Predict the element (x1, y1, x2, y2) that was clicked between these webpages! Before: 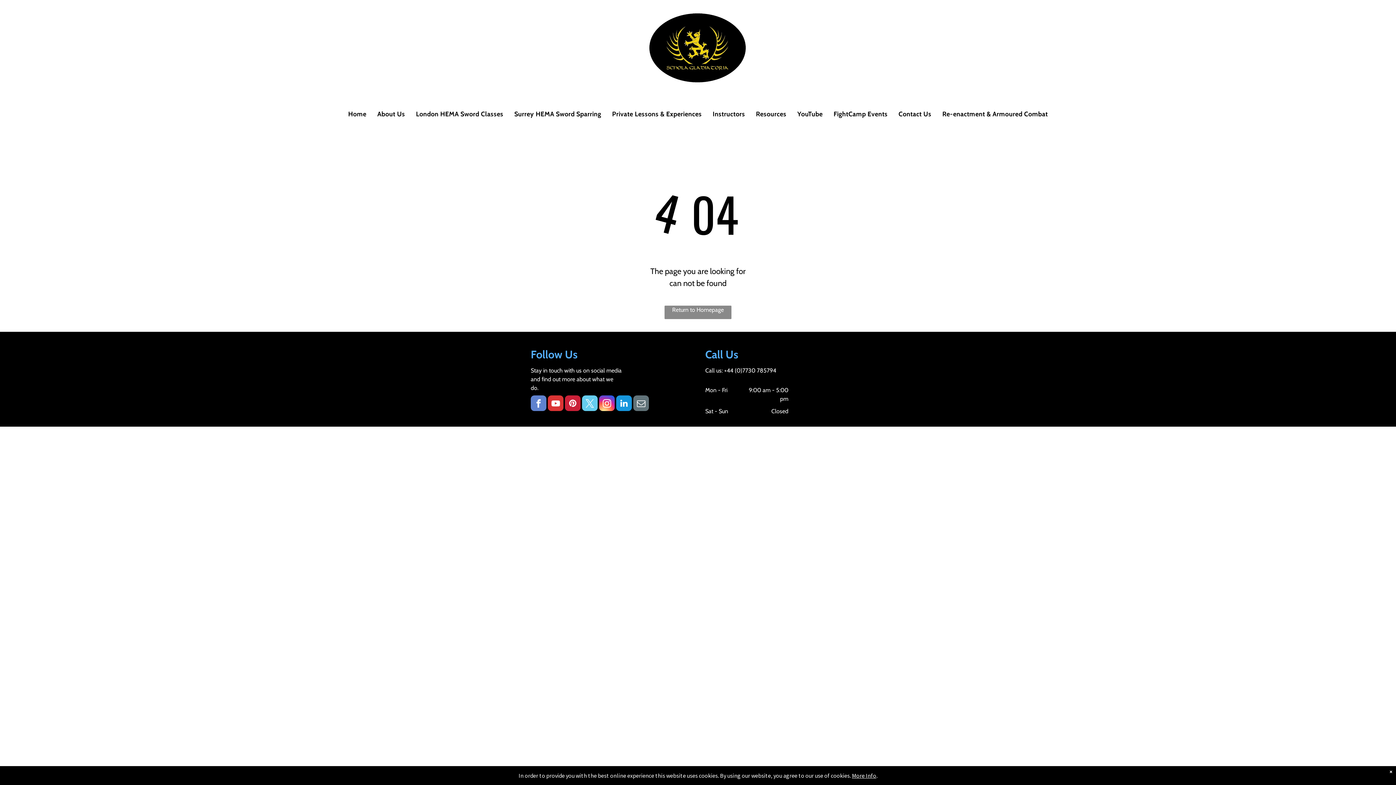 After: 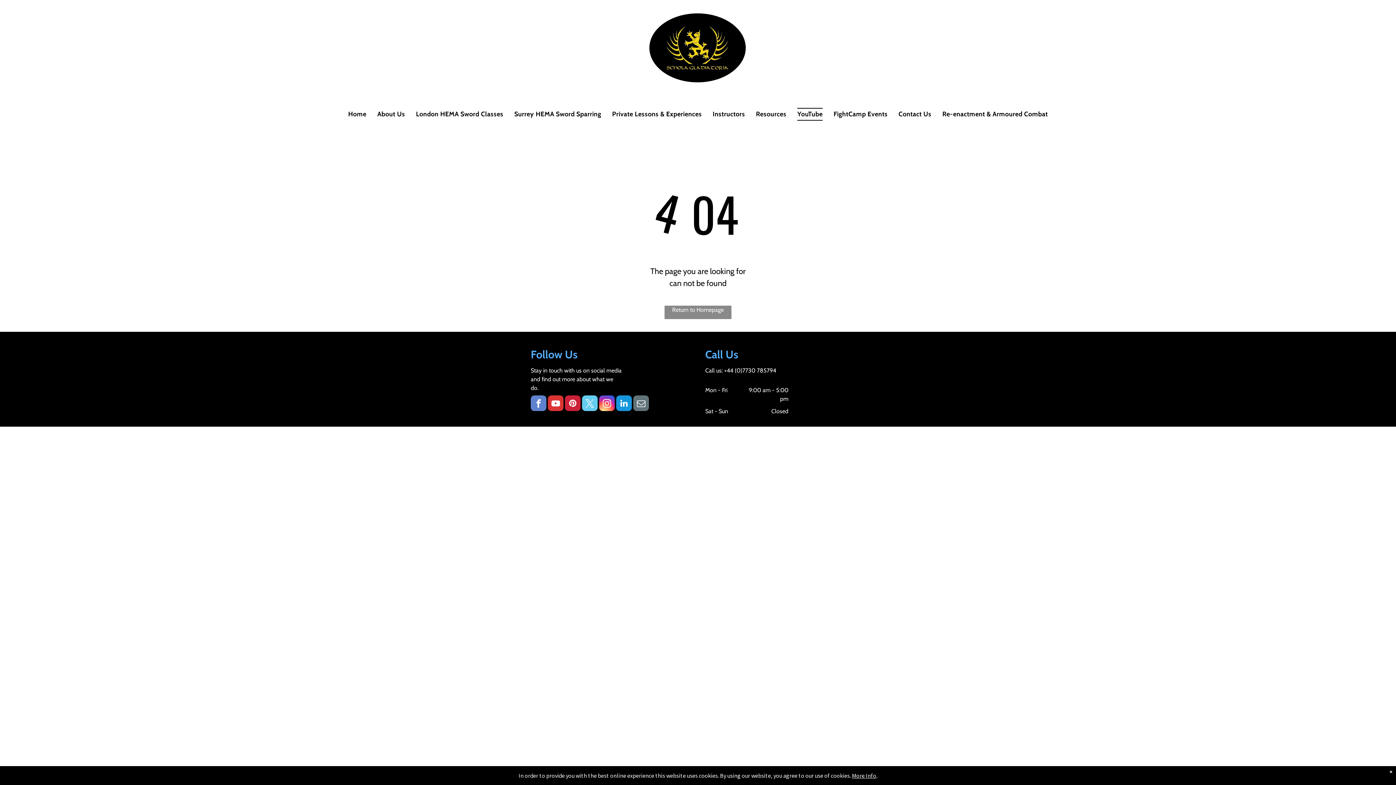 Action: label: YouTube bbox: (792, 107, 828, 120)